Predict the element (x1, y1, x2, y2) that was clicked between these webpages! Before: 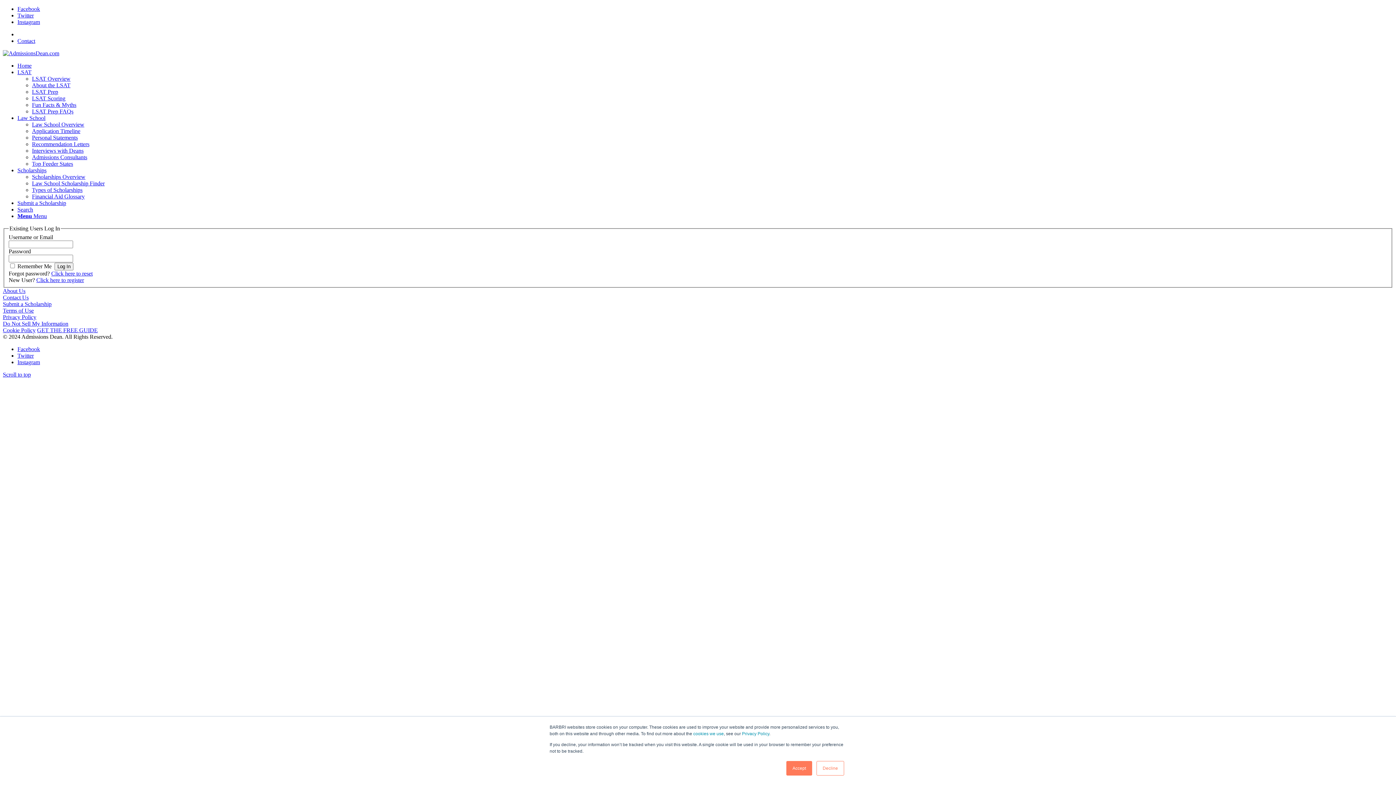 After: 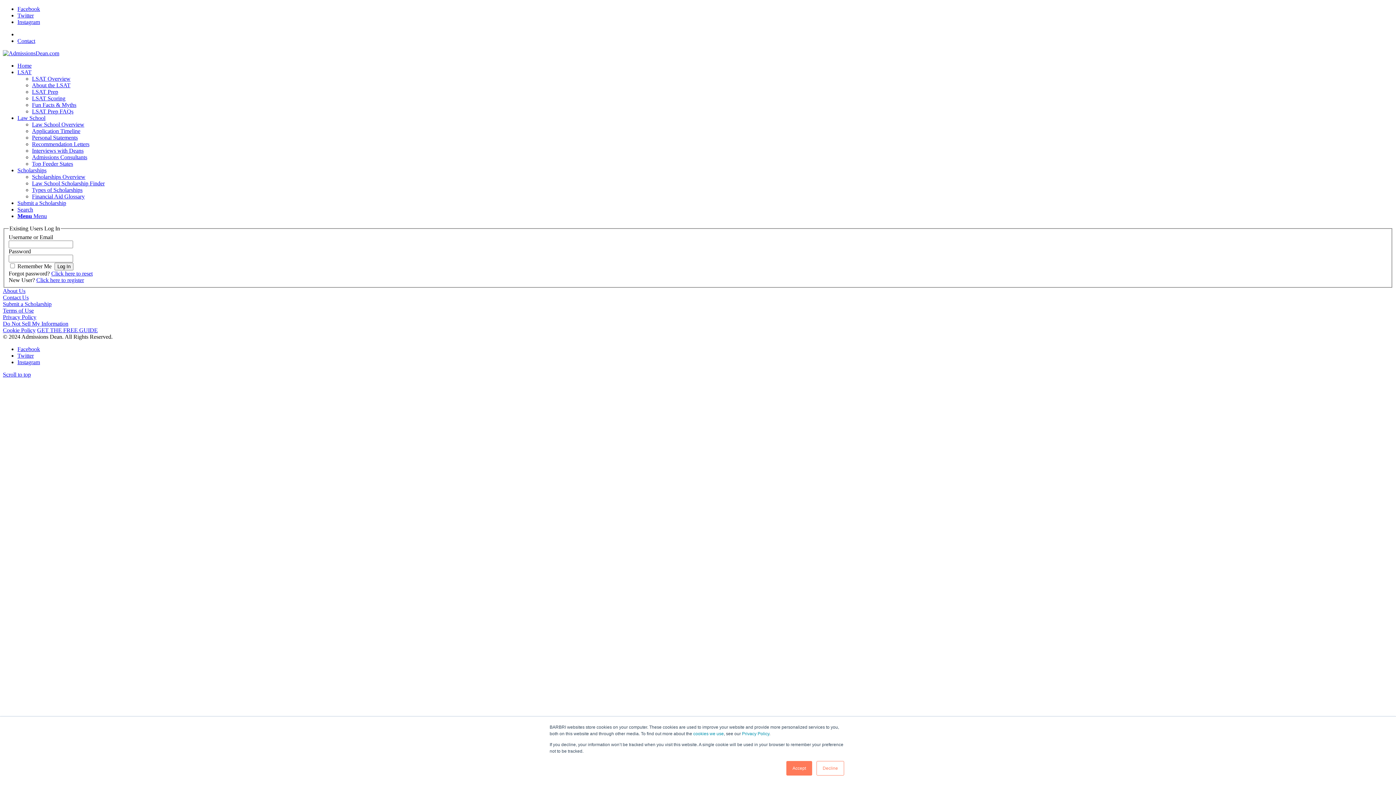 Action: label: GET THE FREE GUIDE bbox: (37, 327, 97, 333)